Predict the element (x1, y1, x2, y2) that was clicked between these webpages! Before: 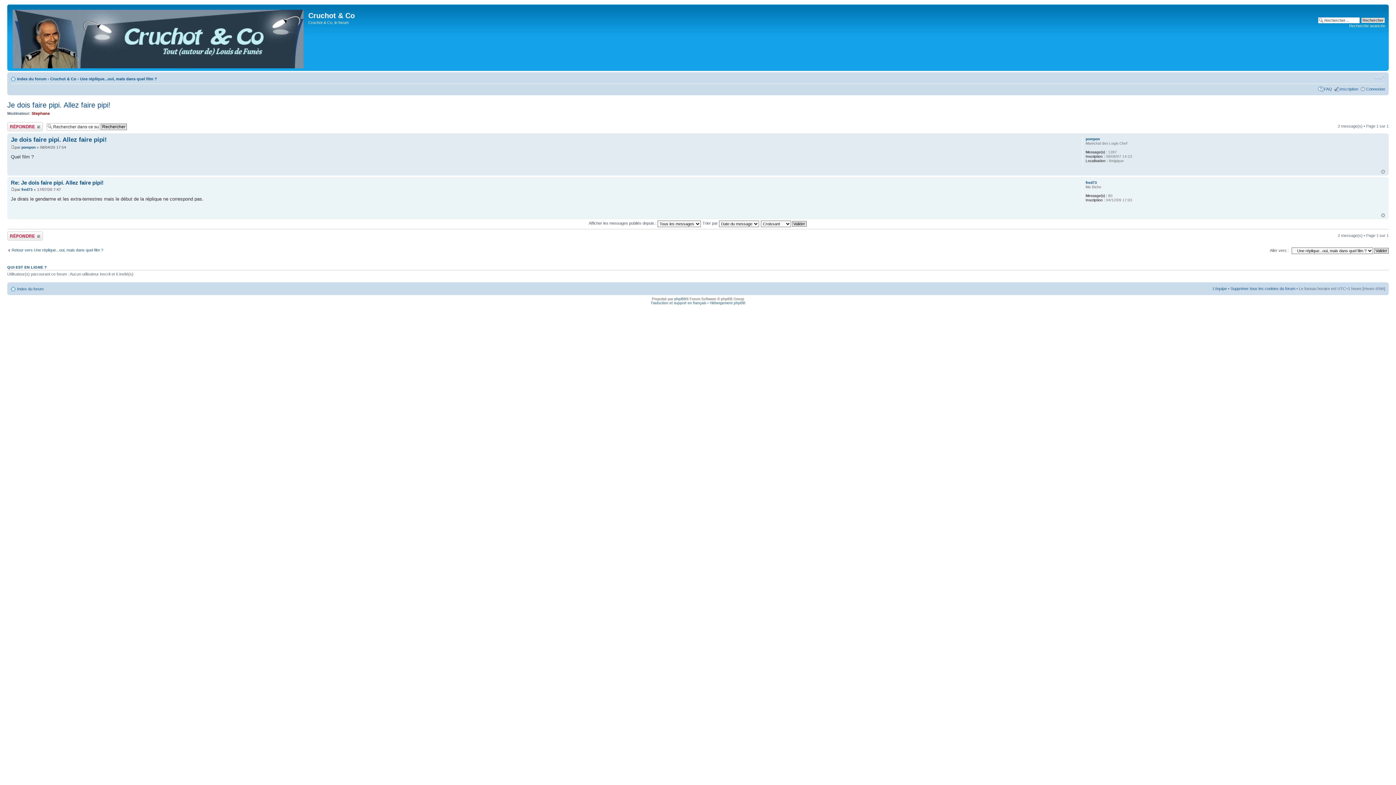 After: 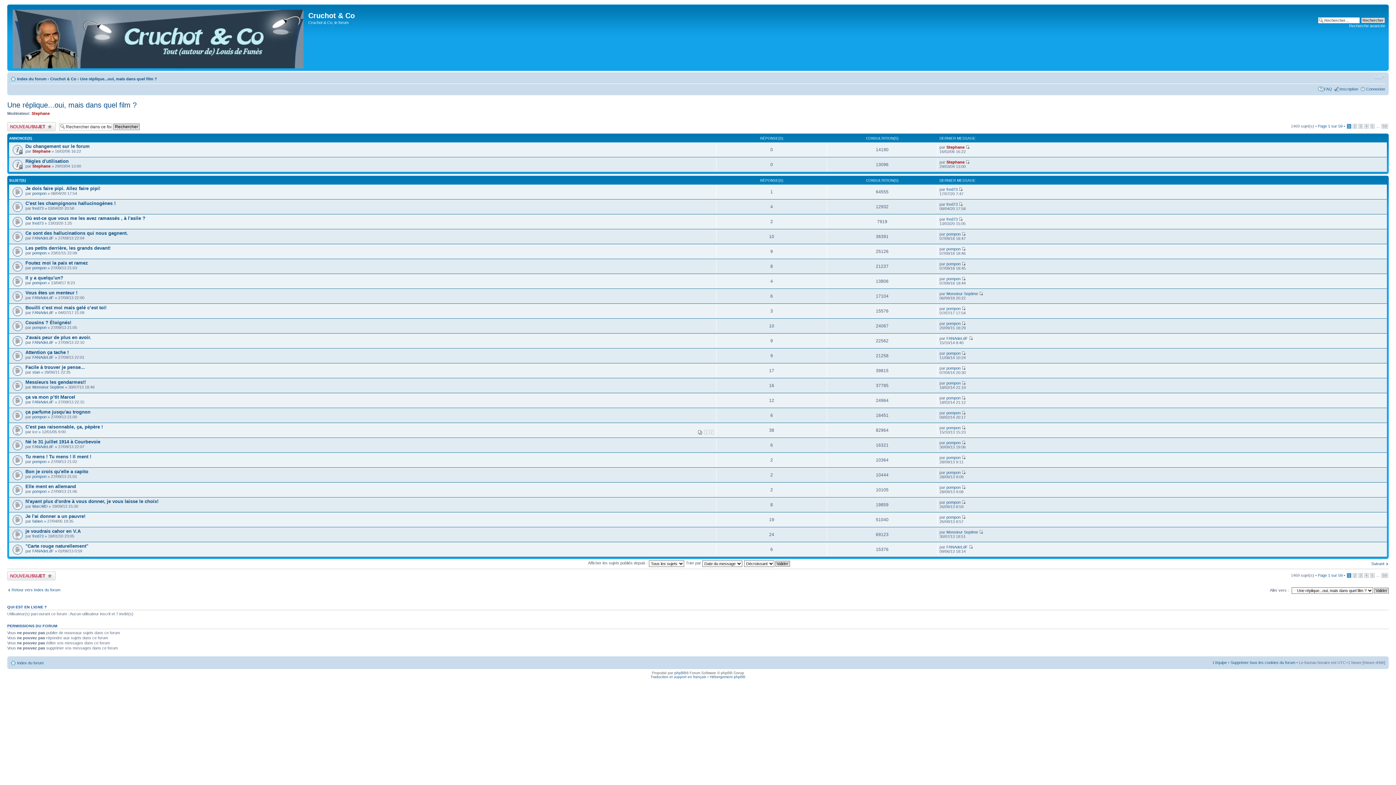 Action: bbox: (80, 76, 157, 81) label: Une réplique...oui, mais dans quel film ?